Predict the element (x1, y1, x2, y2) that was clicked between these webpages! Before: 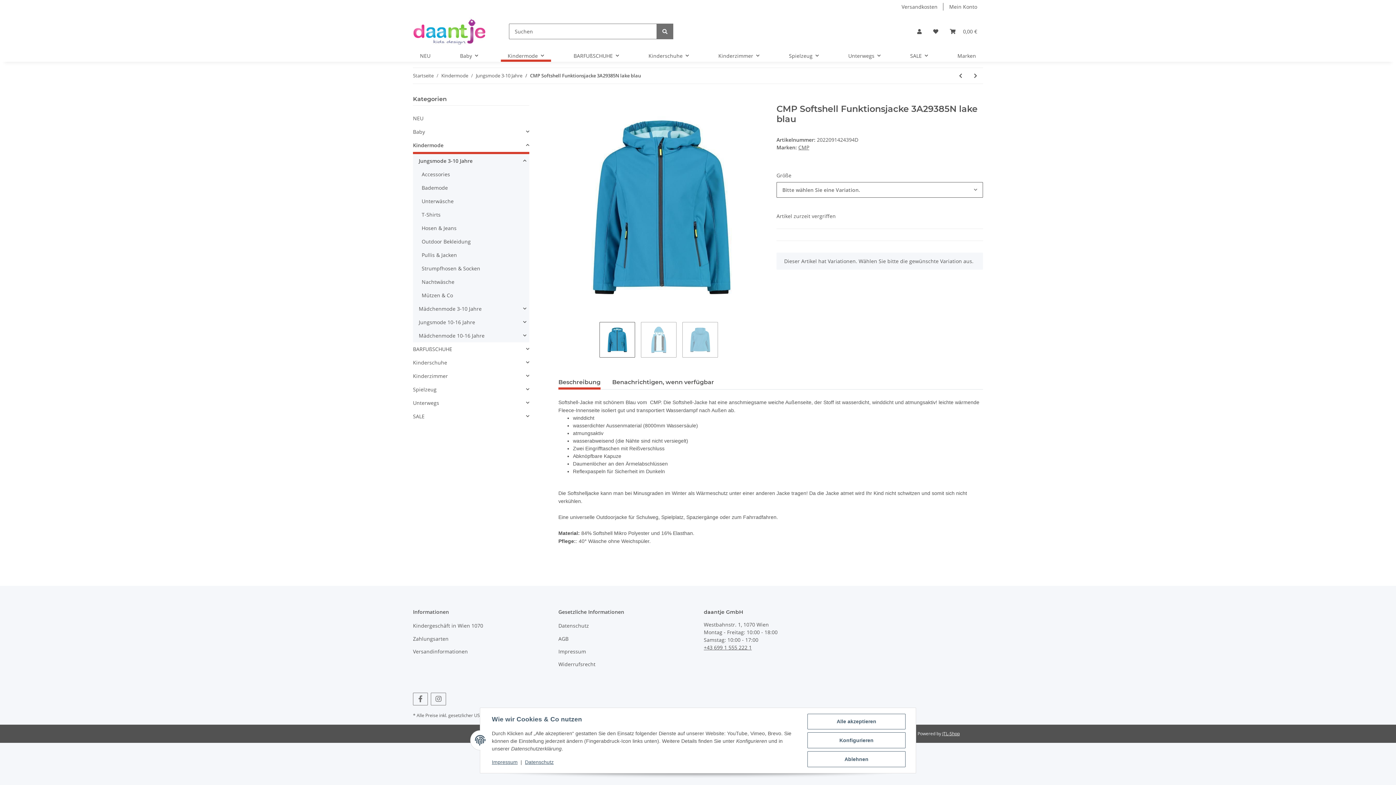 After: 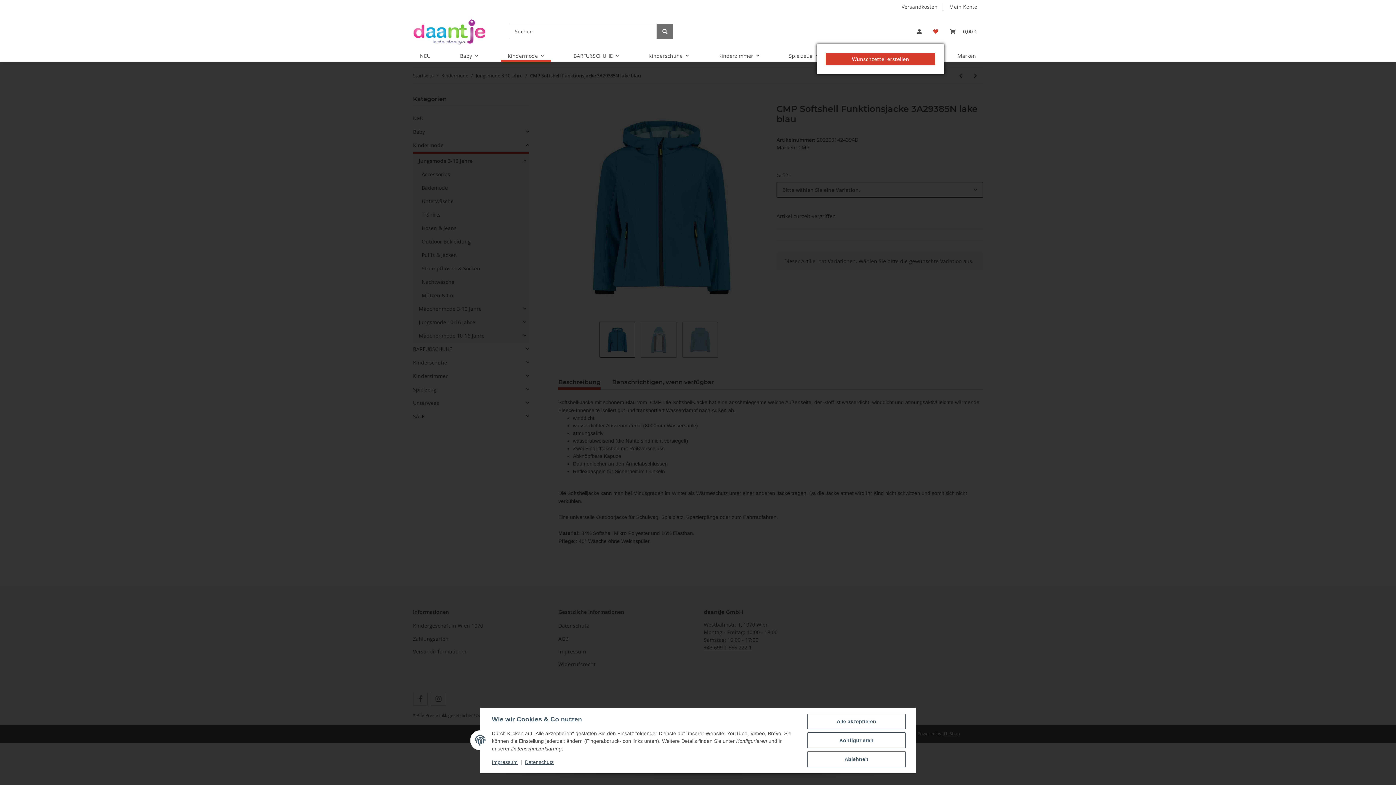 Action: label: Wunschzettel bbox: (927, 18, 944, 44)